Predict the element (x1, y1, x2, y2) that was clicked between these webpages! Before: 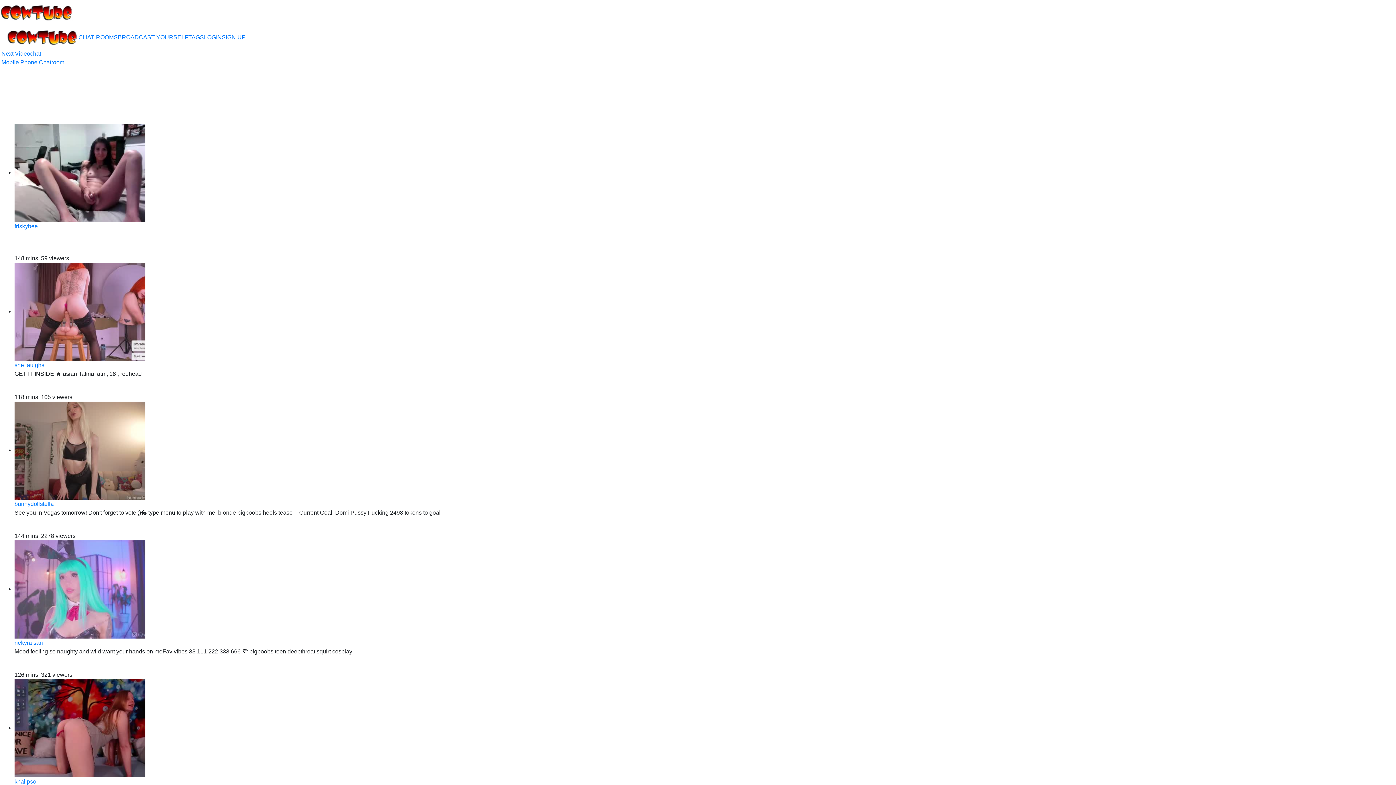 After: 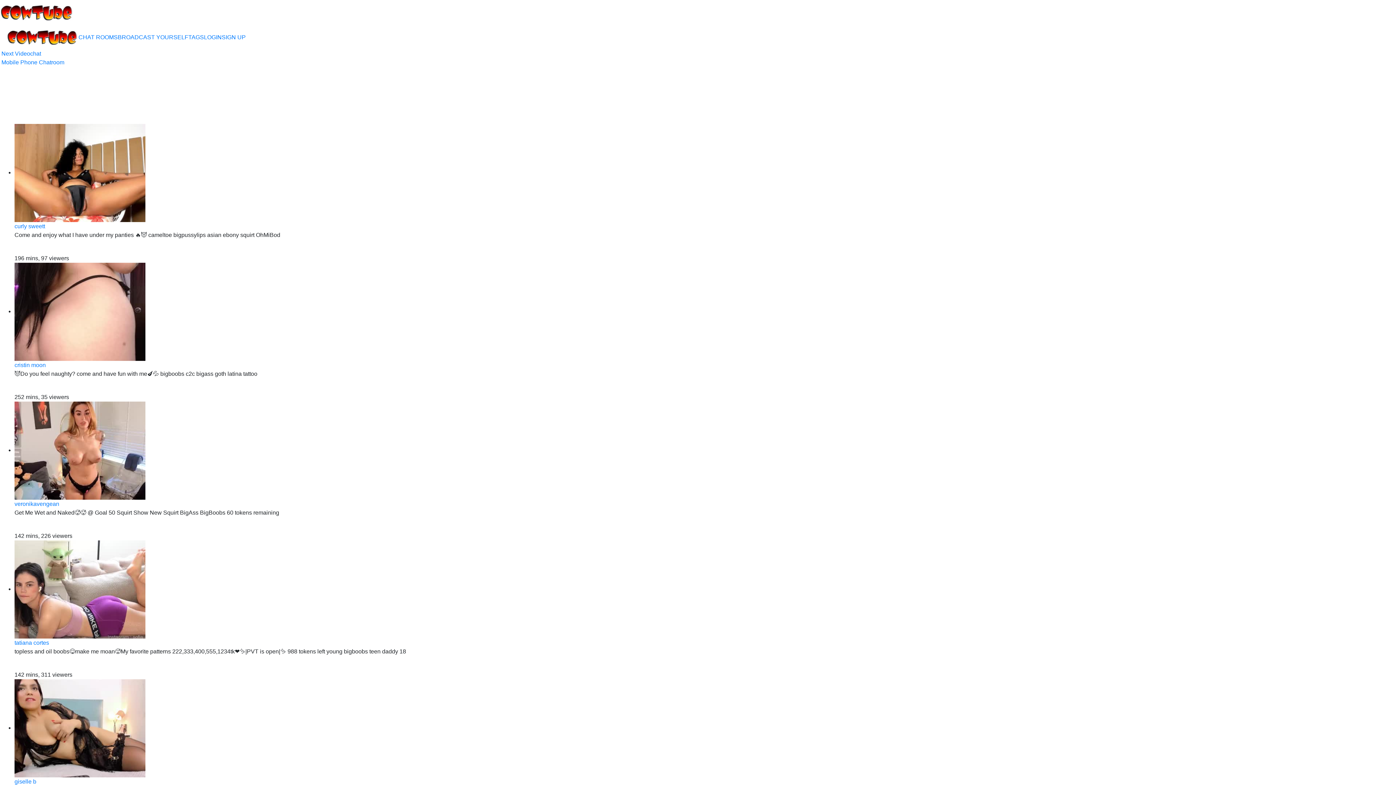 Action: bbox: (14, 725, 145, 731)